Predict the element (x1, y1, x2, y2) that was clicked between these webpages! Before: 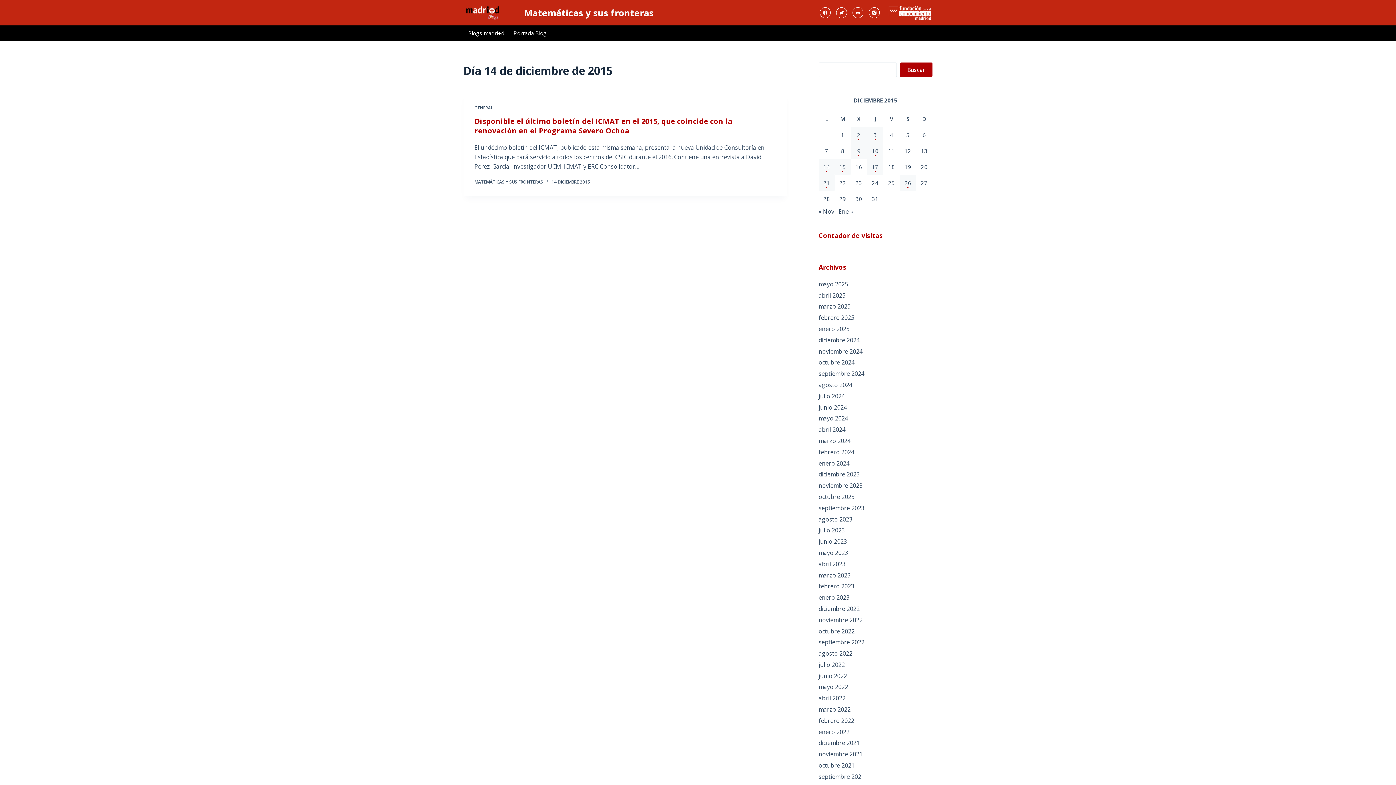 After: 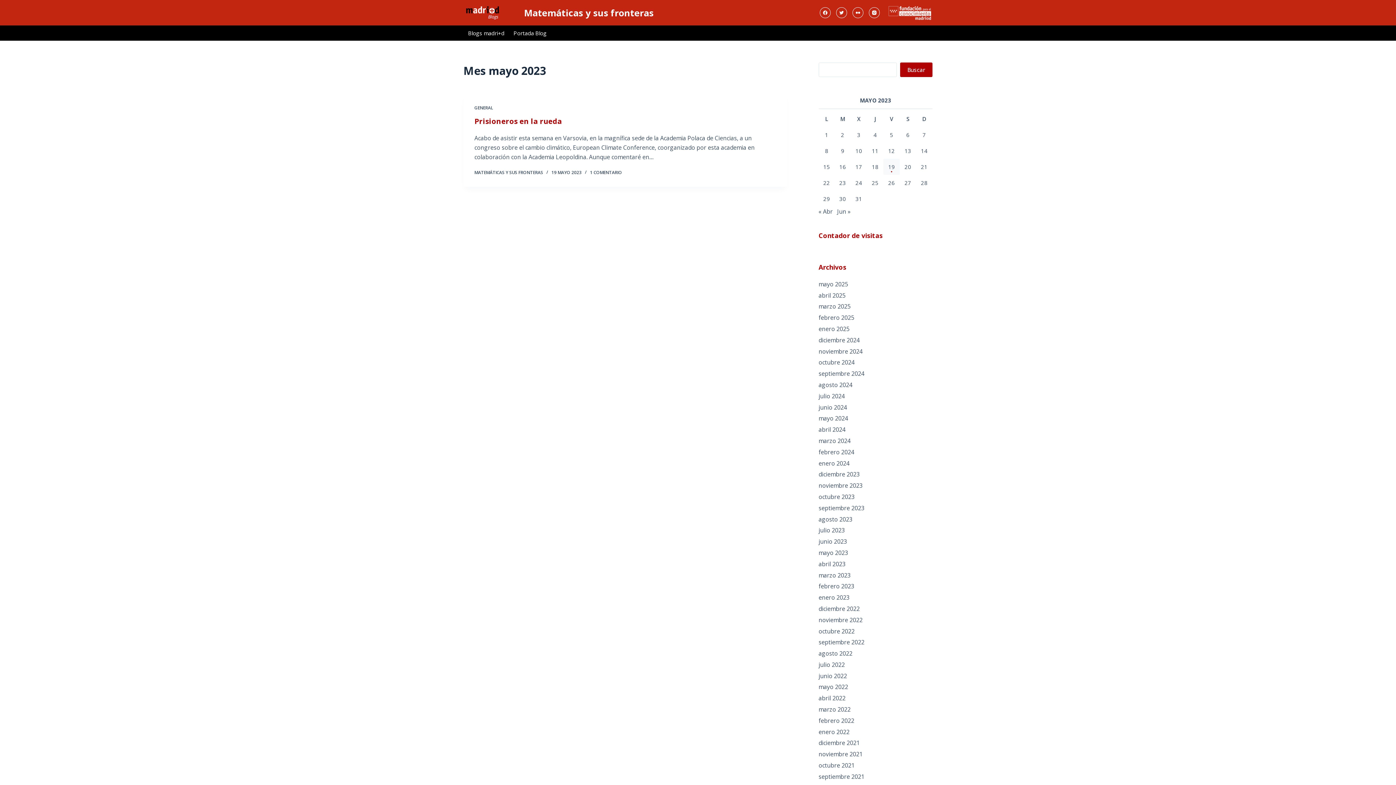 Action: label: mayo 2023 bbox: (818, 549, 848, 557)